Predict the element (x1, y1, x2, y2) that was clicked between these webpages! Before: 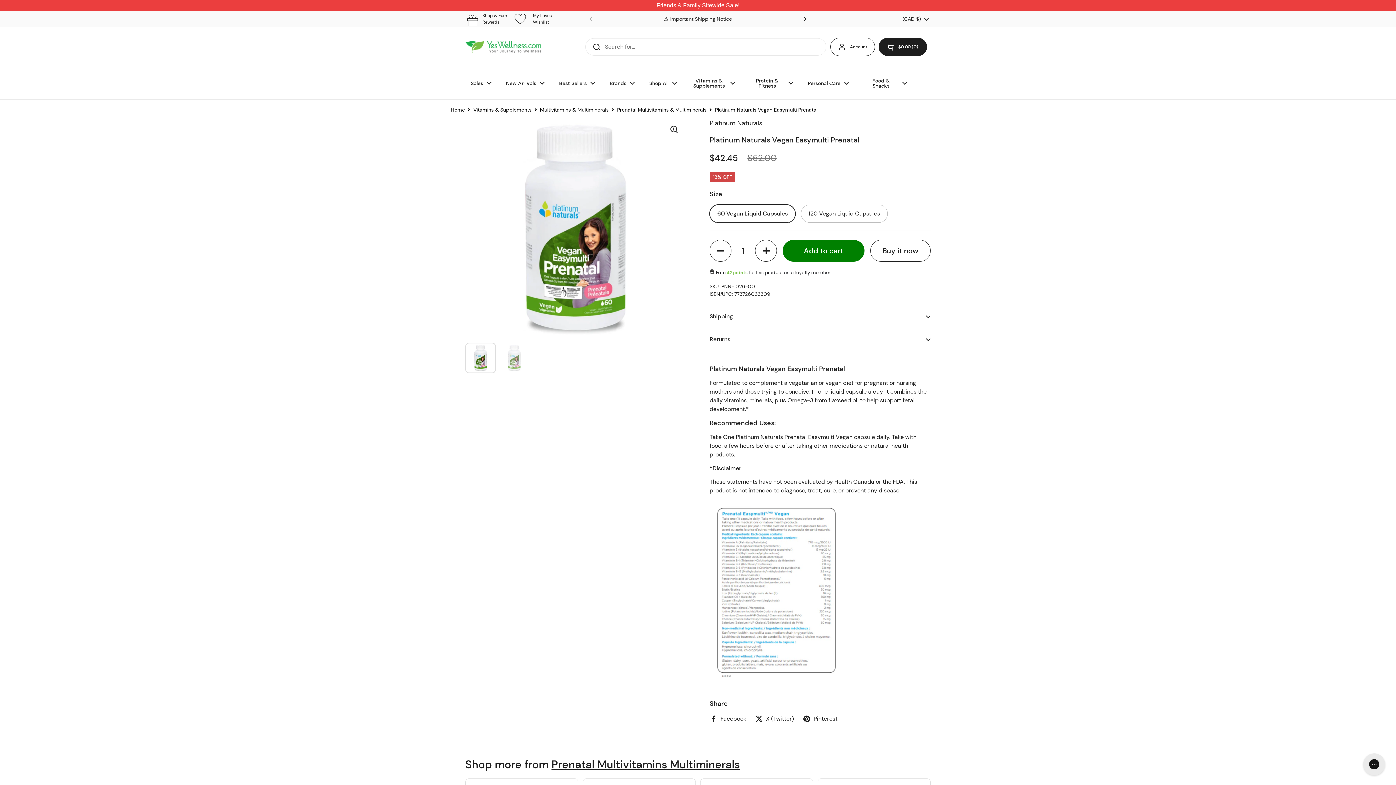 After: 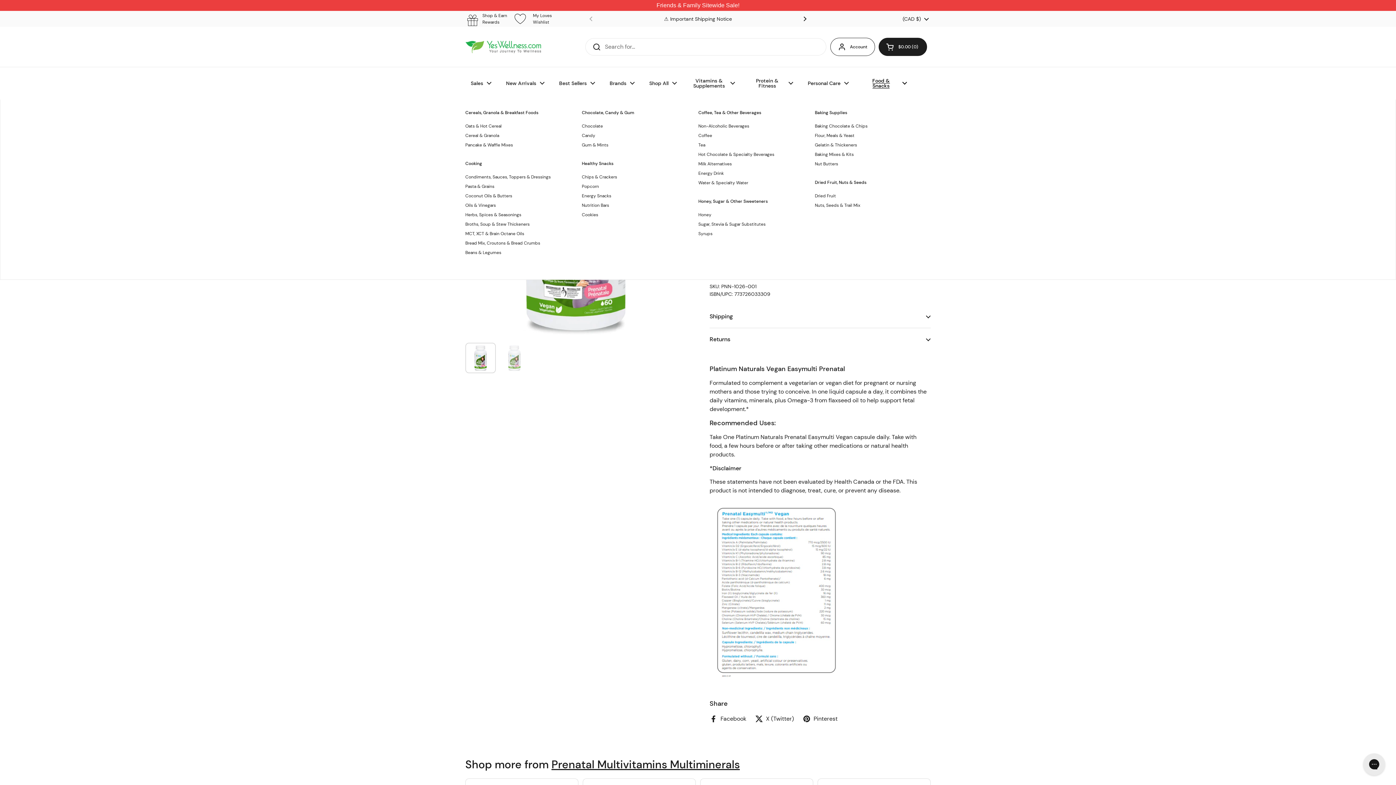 Action: label: Food & Snacks bbox: (856, 72, 914, 93)